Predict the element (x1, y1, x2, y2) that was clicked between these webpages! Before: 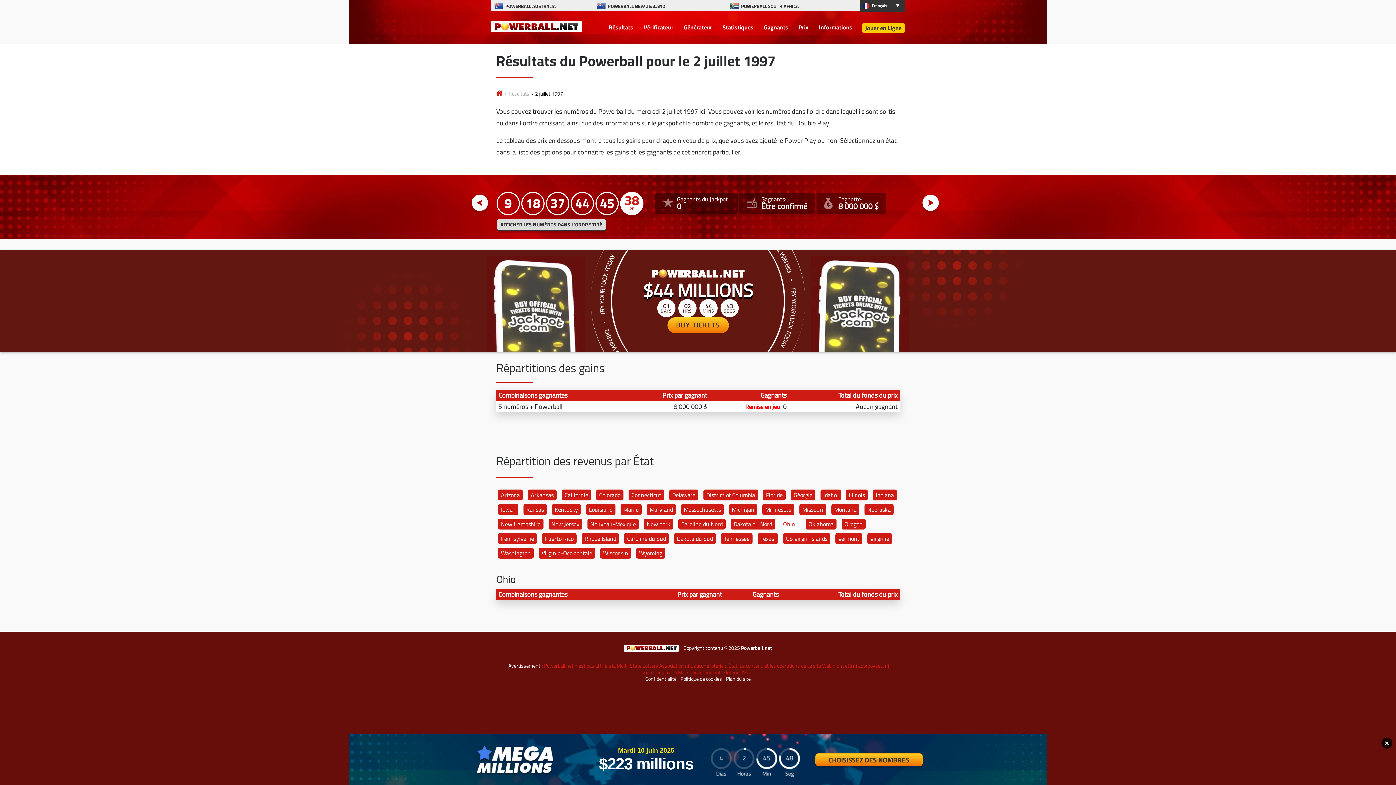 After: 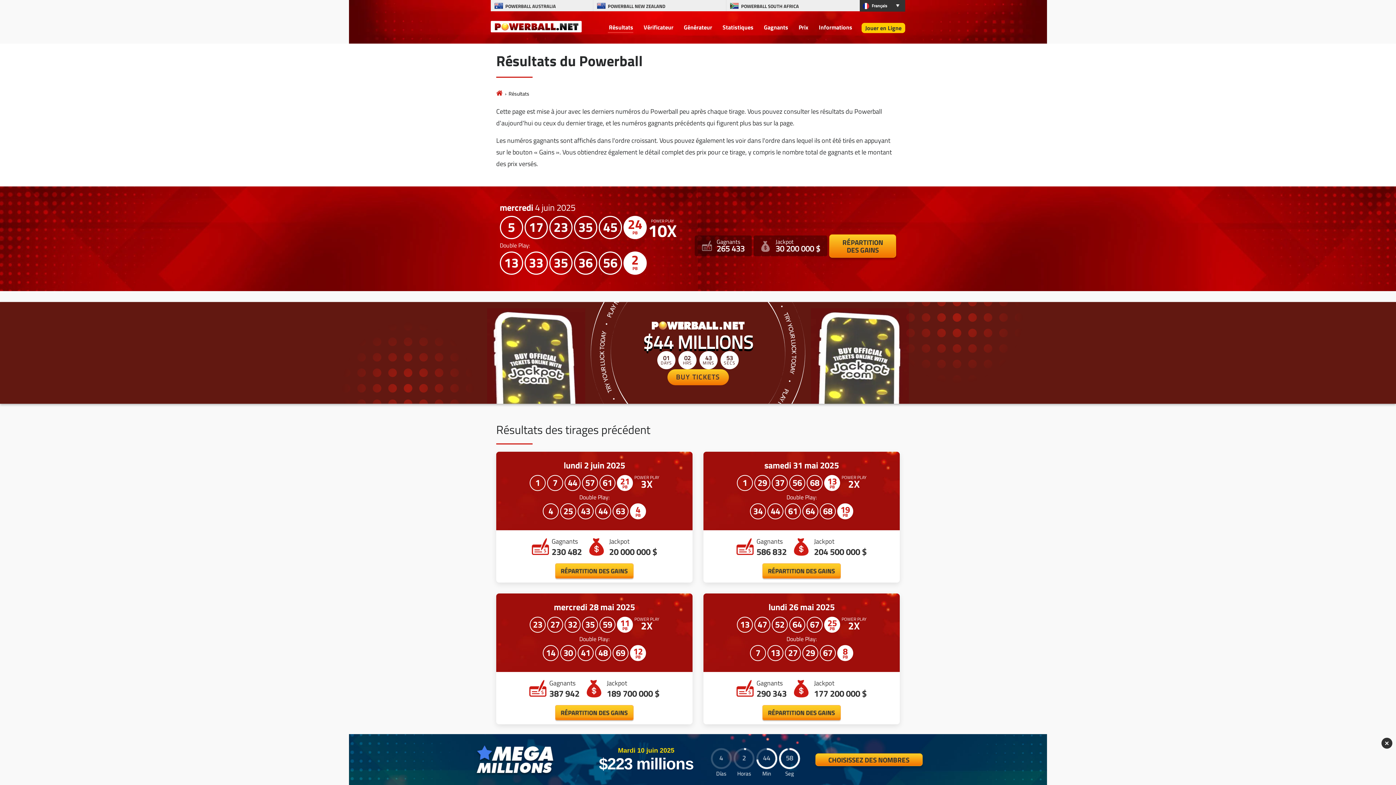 Action: bbox: (607, 22, 633, 33) label: Résultats